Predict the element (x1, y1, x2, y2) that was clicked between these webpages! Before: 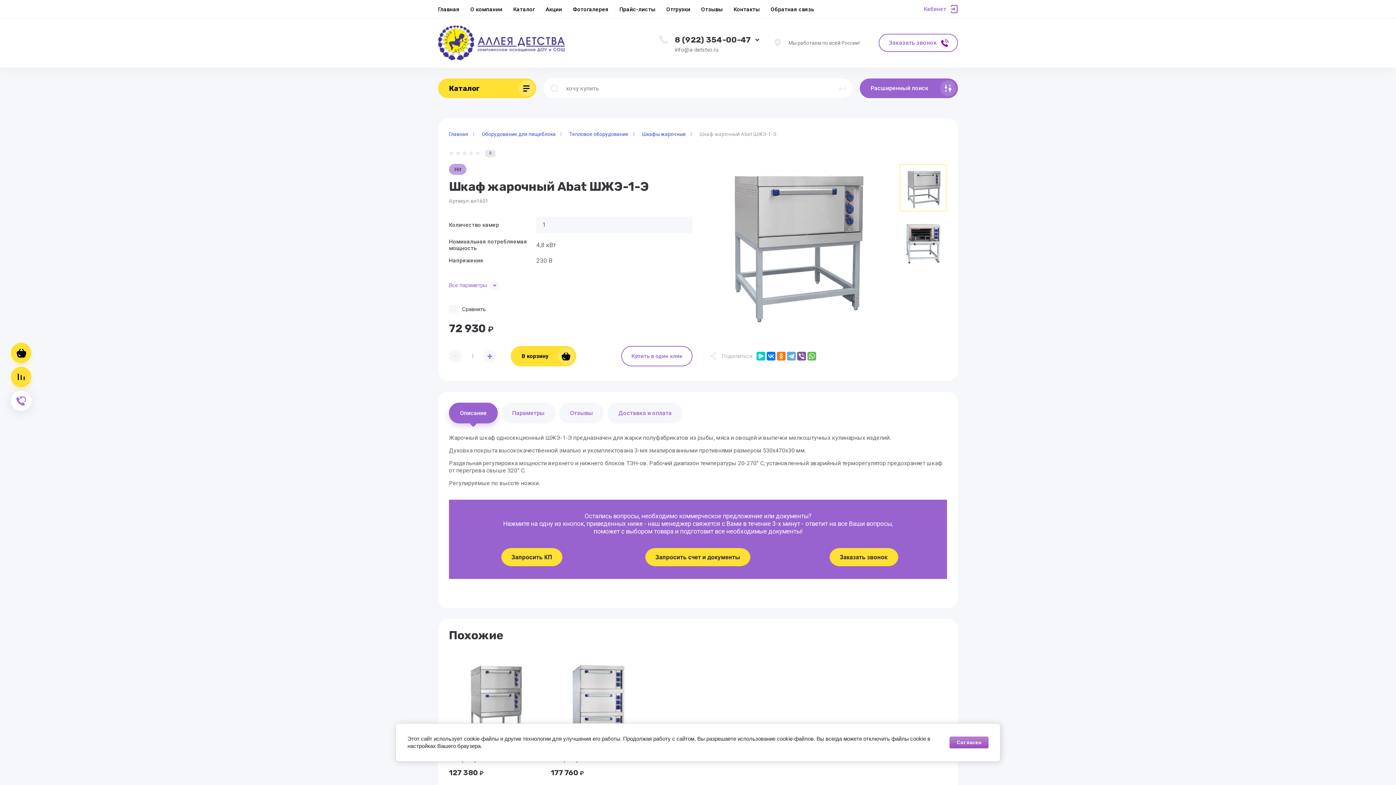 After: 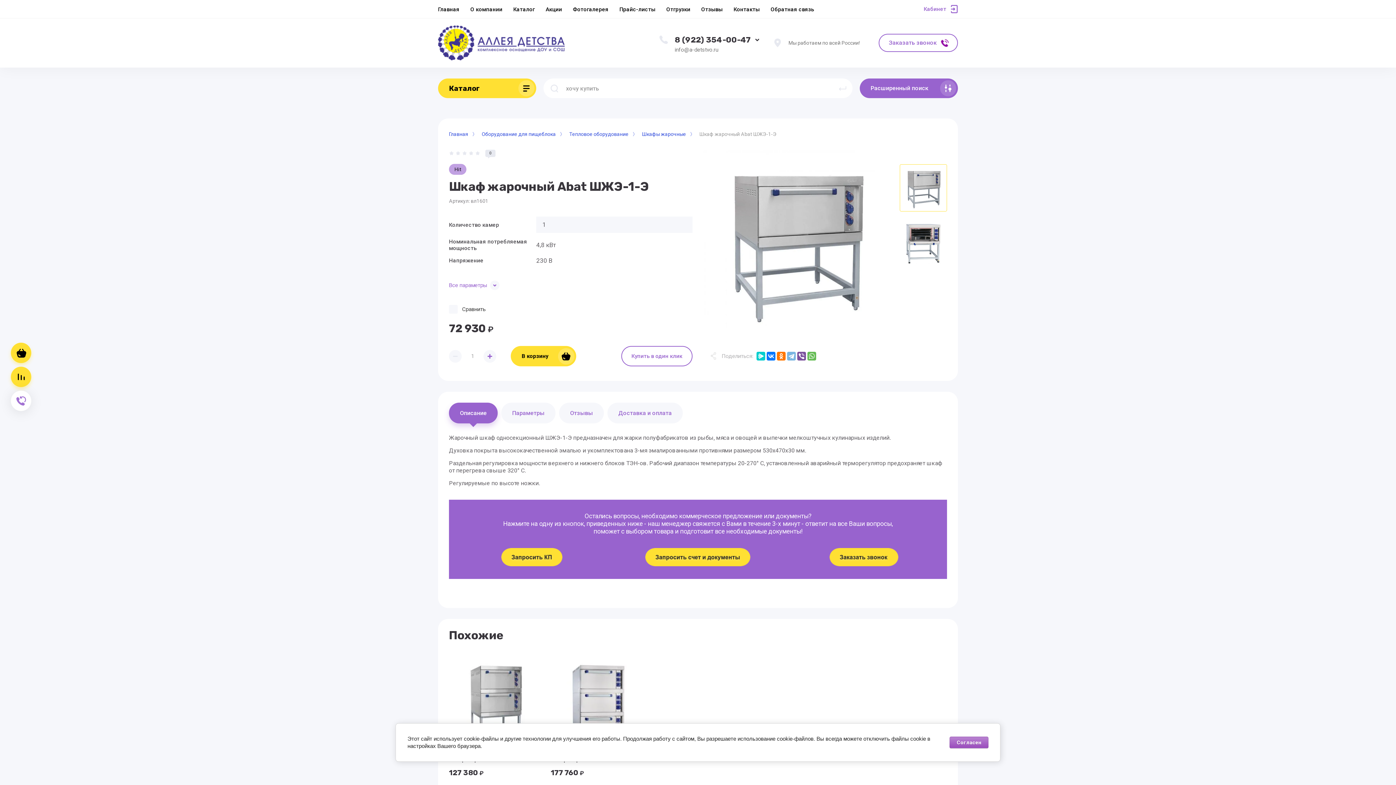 Action: bbox: (787, 352, 796, 360)